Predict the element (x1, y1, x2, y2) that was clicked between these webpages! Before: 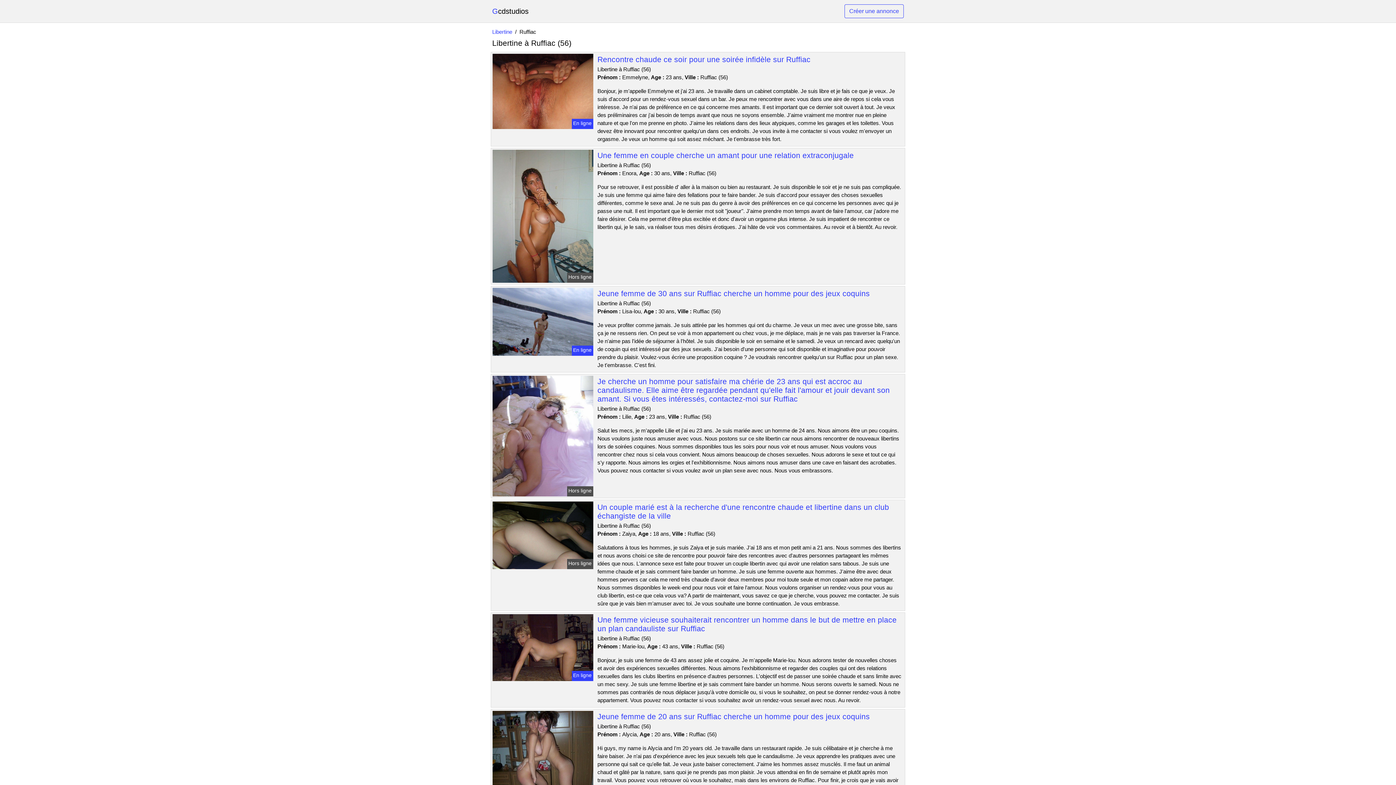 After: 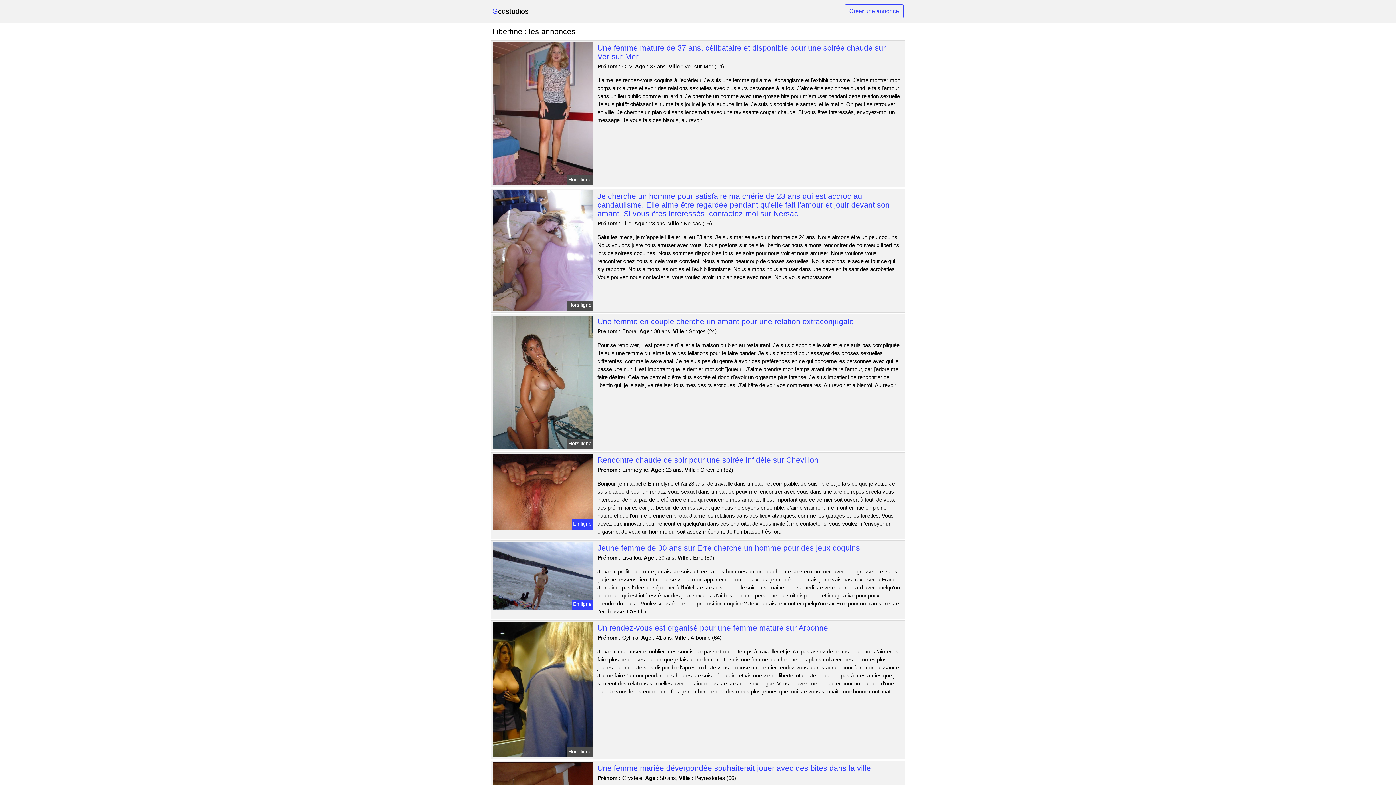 Action: label: Libertine bbox: (492, 28, 512, 36)